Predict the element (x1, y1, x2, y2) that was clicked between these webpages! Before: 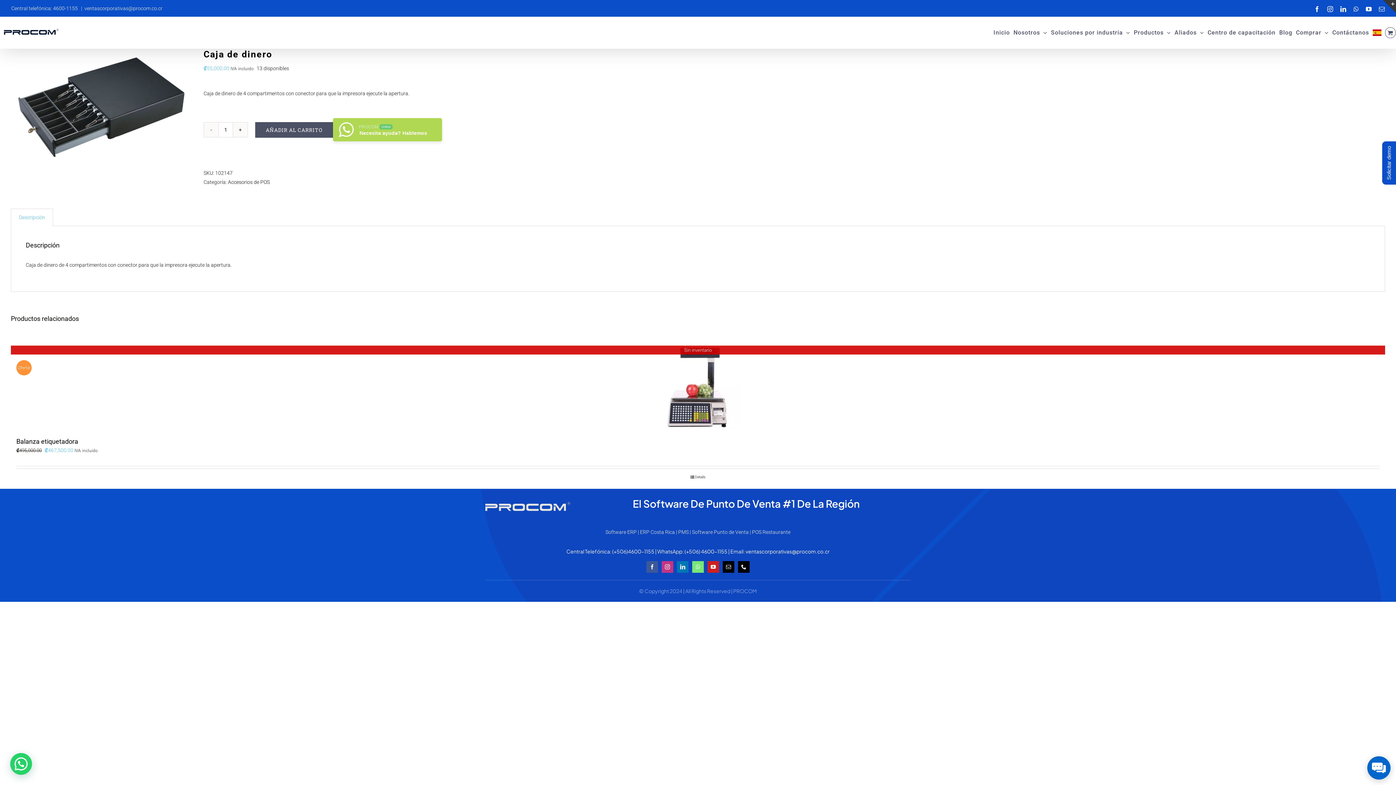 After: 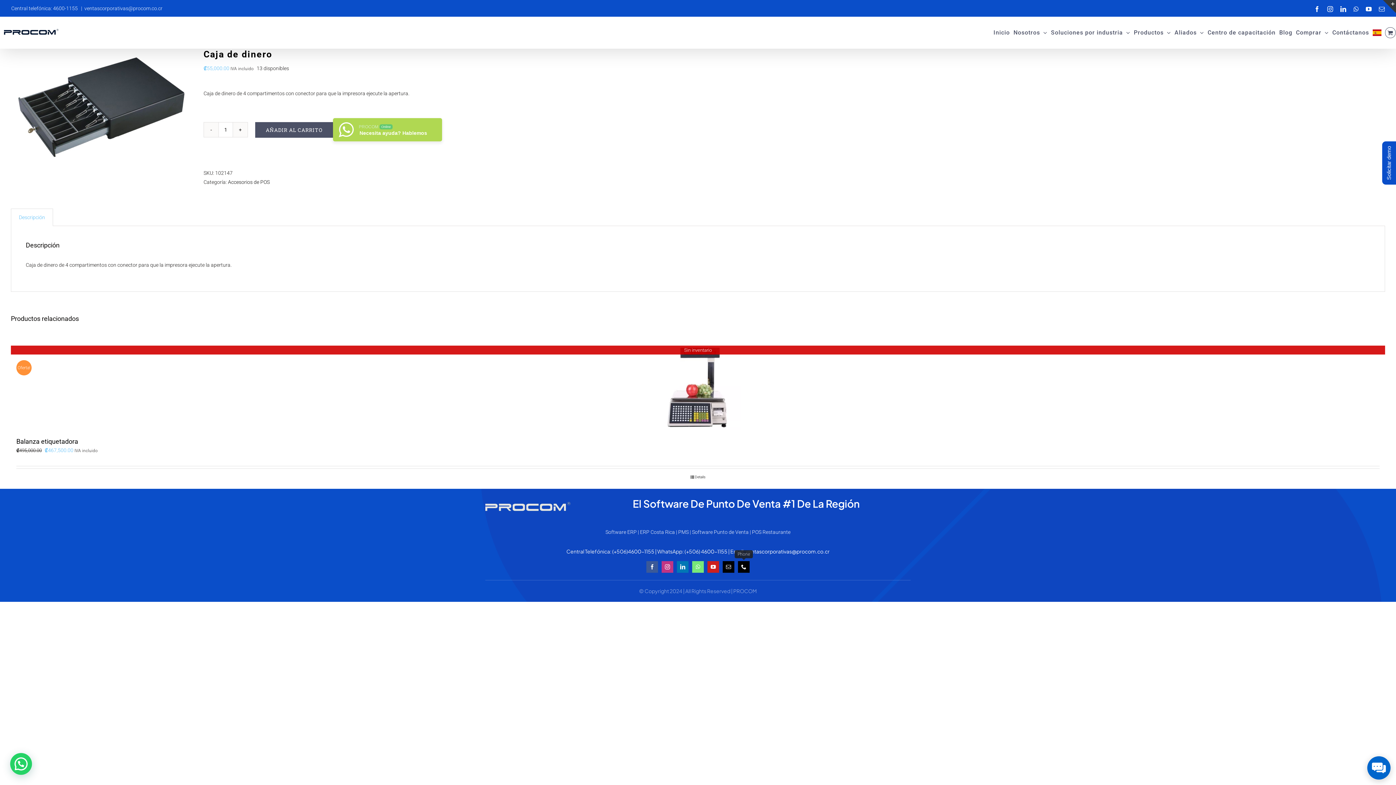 Action: label: phone bbox: (738, 561, 749, 573)